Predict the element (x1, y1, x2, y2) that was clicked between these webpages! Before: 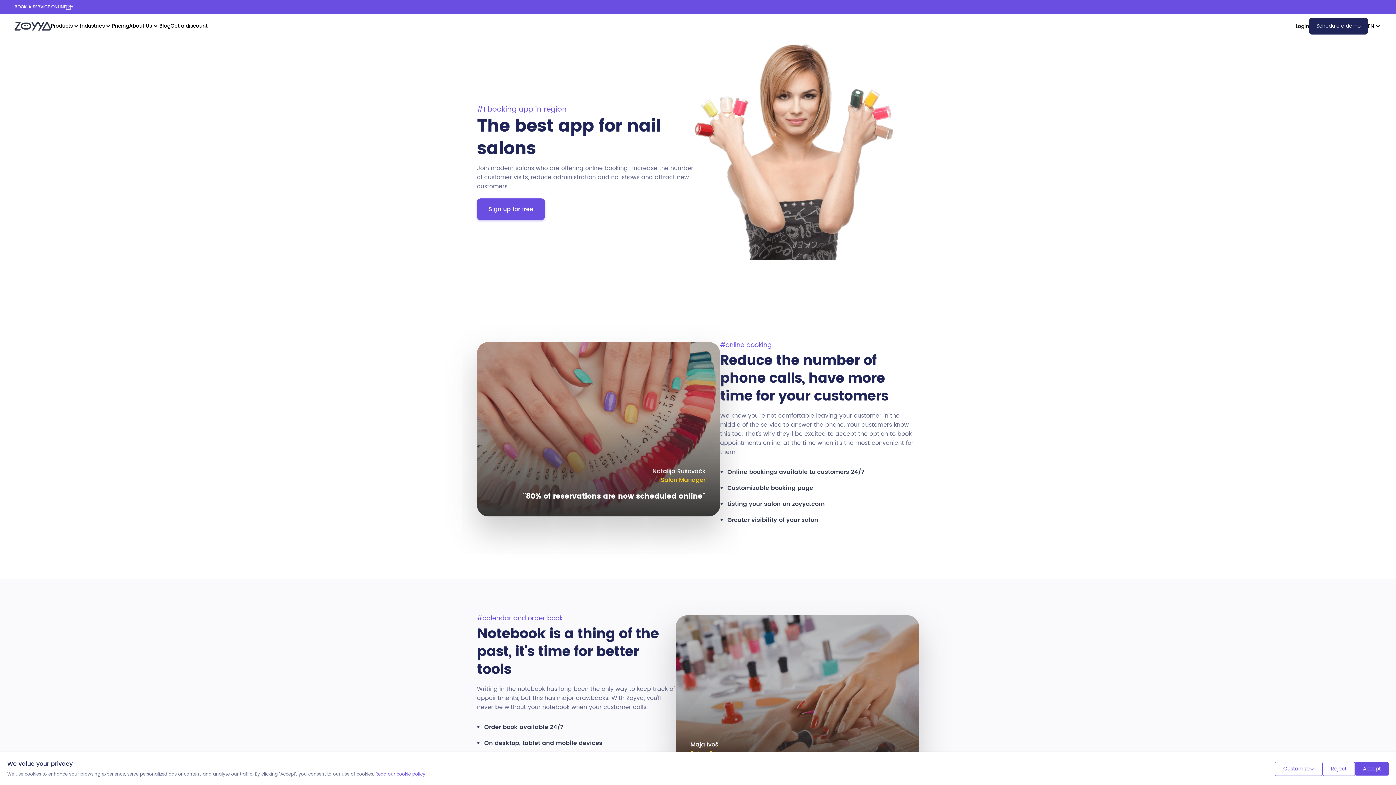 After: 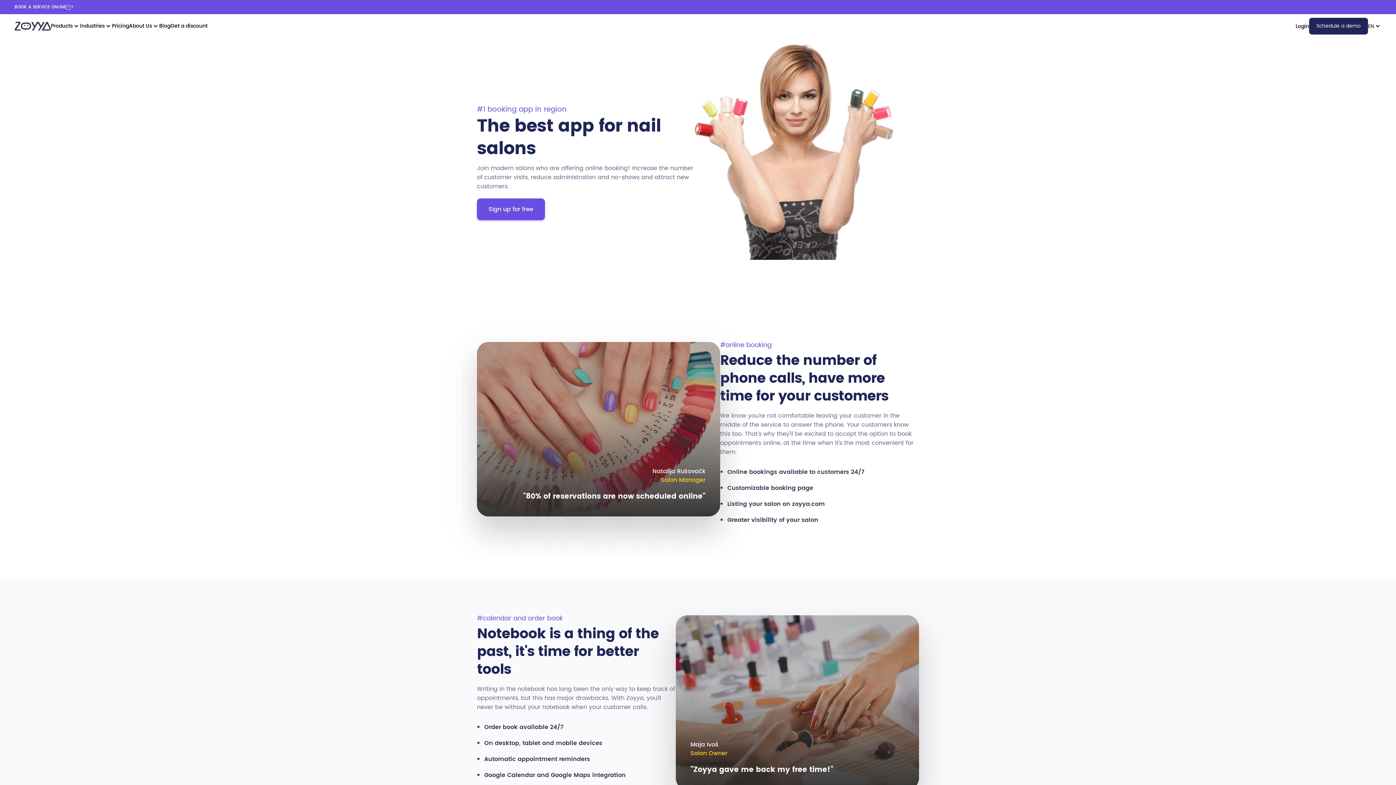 Action: bbox: (1355, 762, 1389, 775) label: Accept